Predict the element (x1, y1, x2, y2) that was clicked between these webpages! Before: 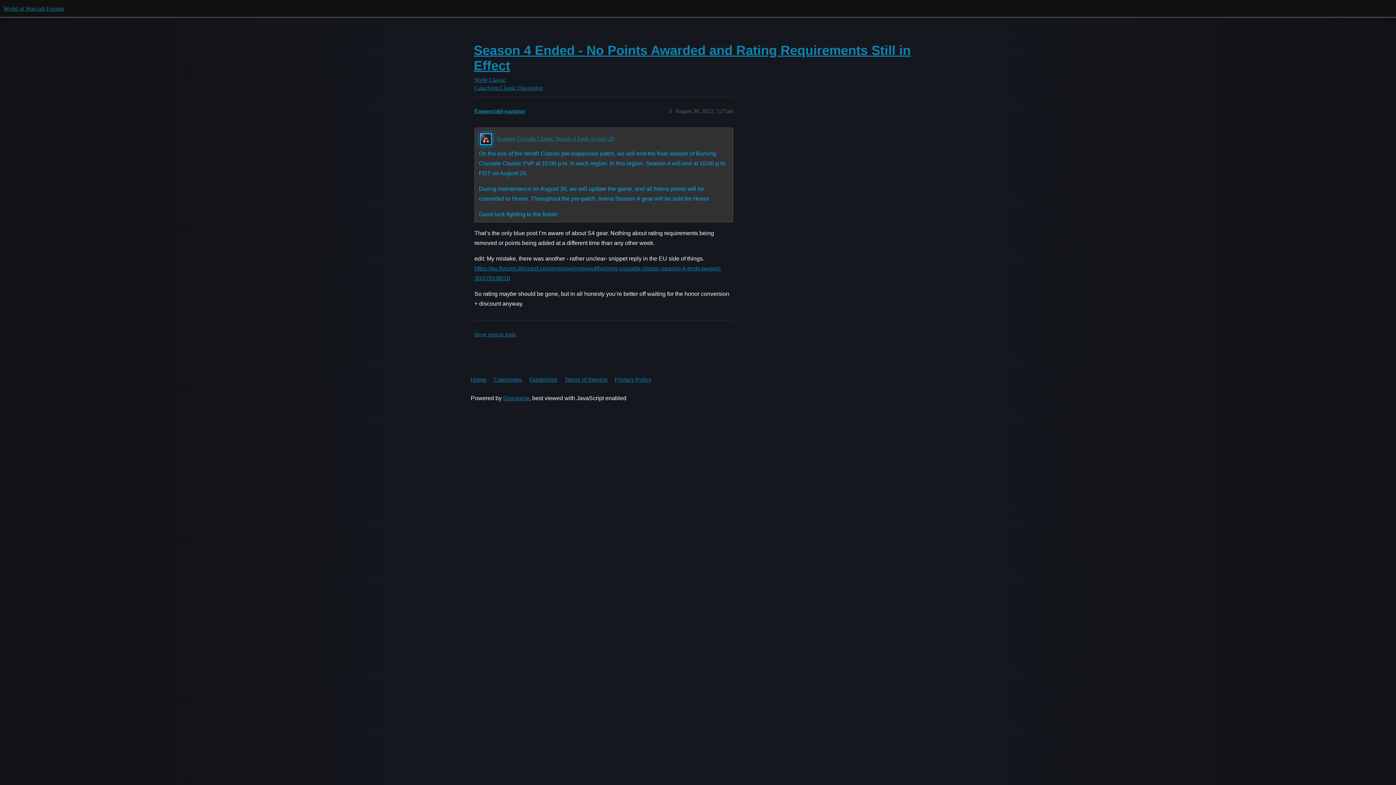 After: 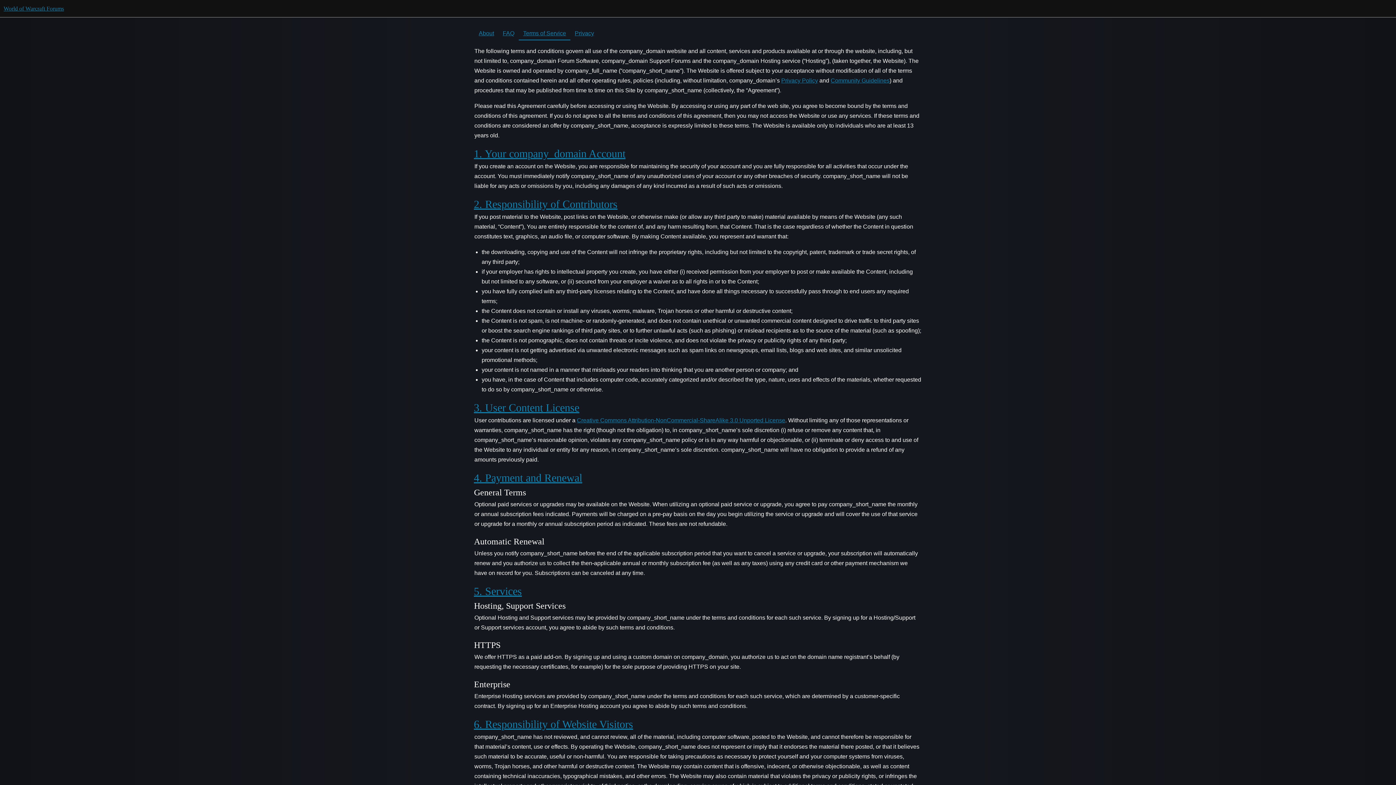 Action: label: Terms of Service bbox: (564, 371, 613, 387)